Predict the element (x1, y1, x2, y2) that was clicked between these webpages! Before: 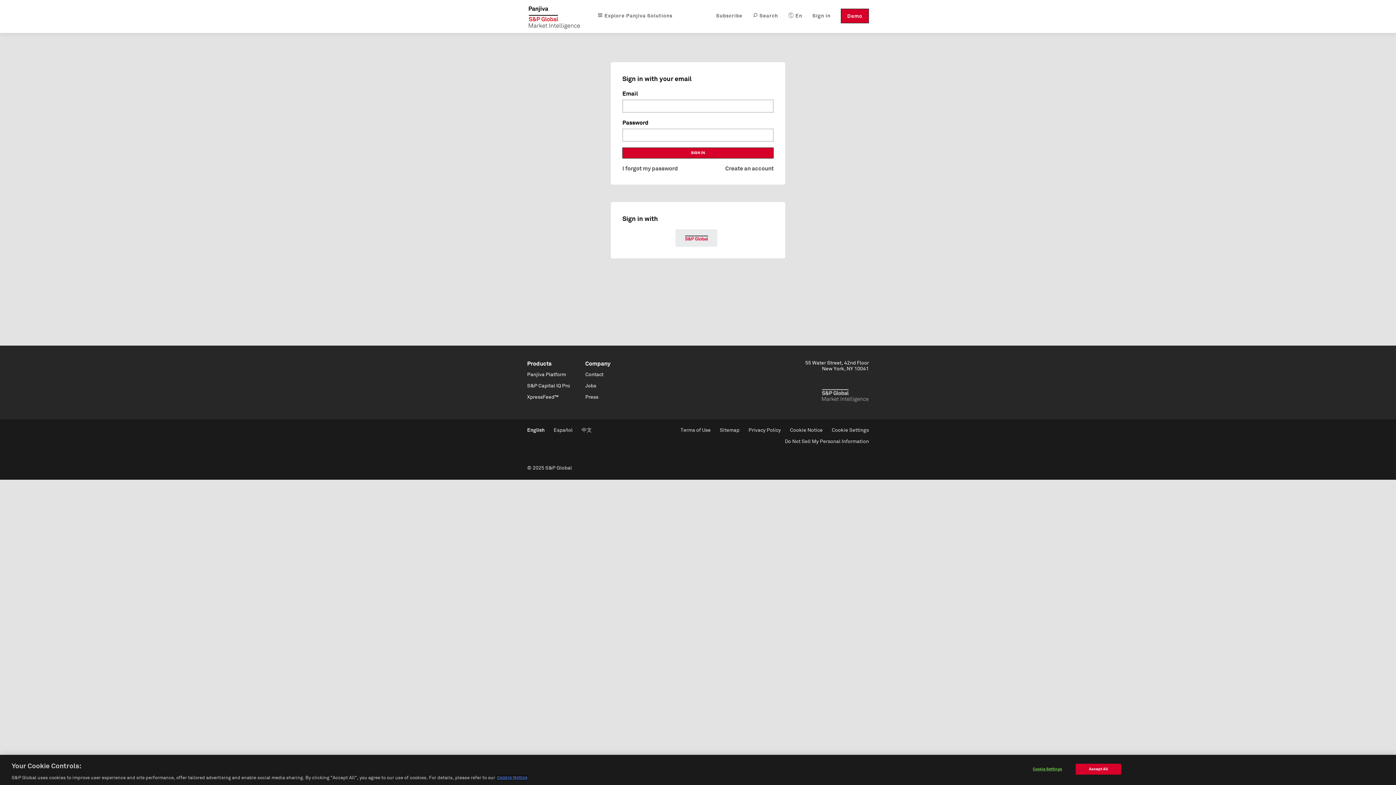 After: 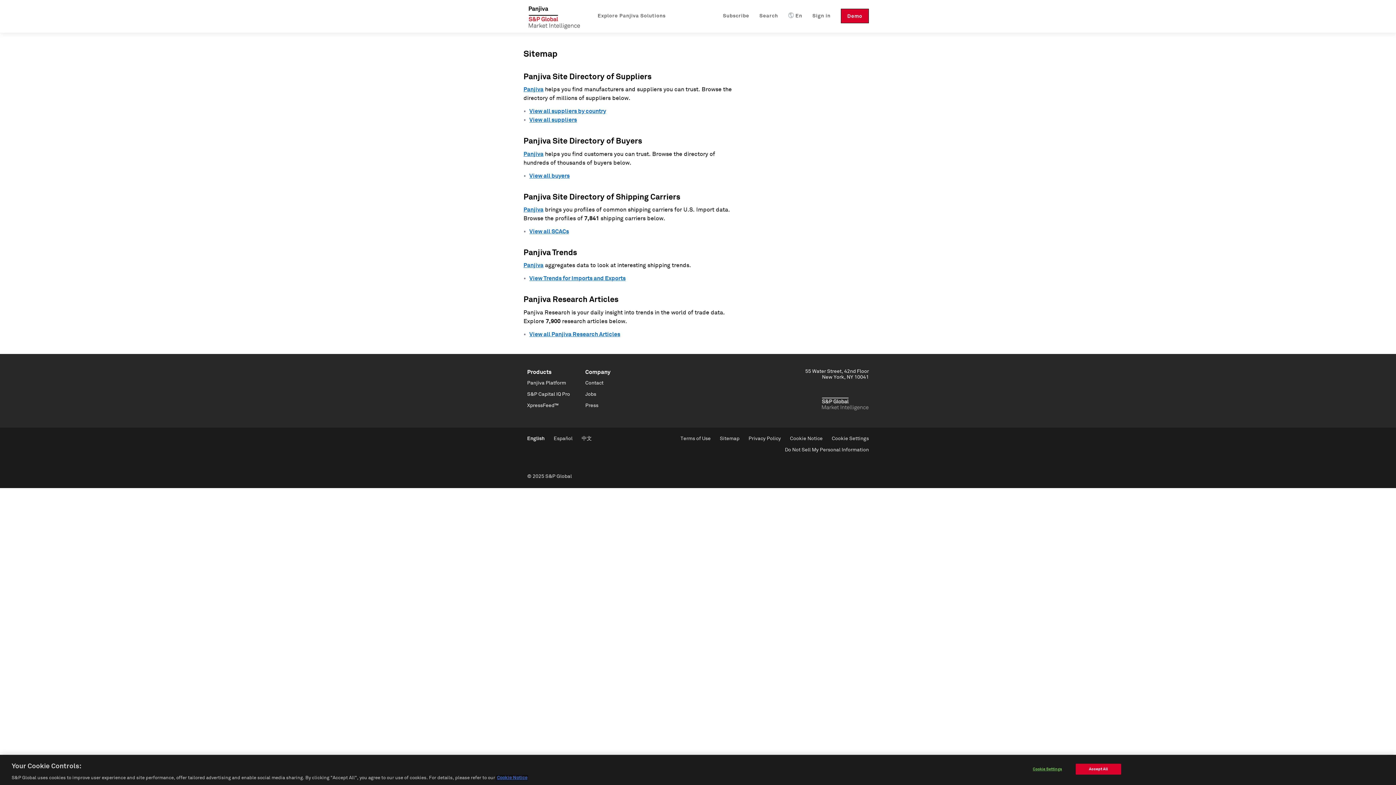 Action: label: Sitemap bbox: (720, 449, 739, 454)